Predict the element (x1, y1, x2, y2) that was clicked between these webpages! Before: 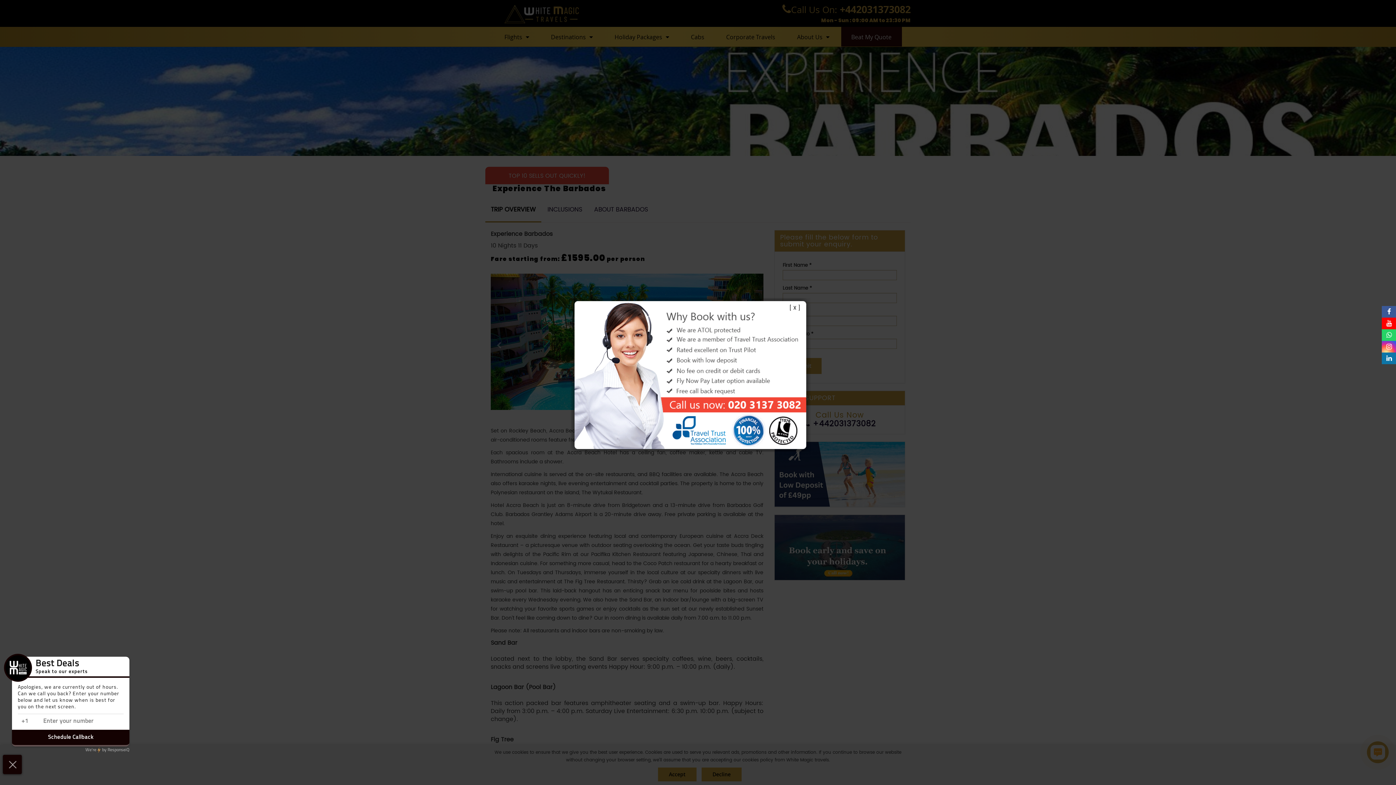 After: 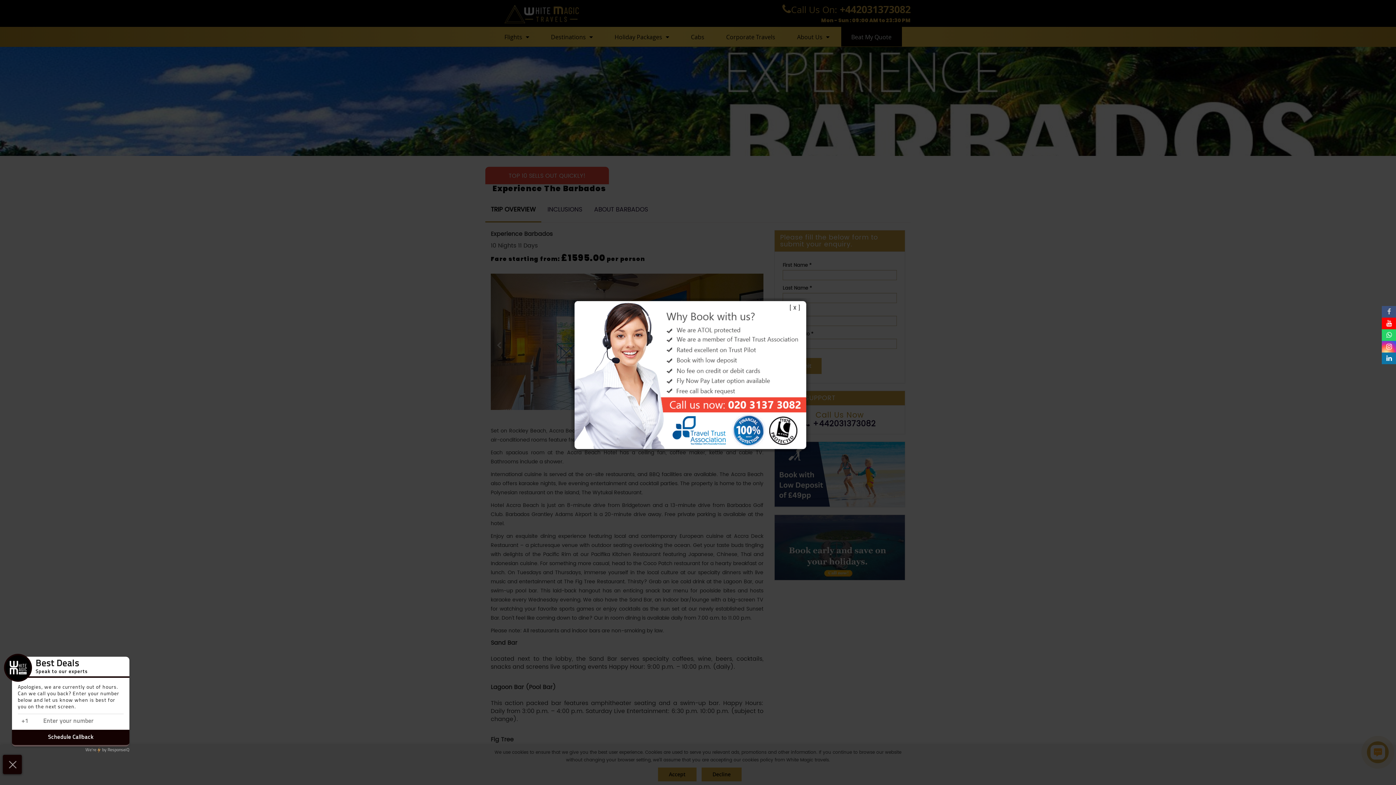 Action: bbox: (1382, 308, 1396, 316)